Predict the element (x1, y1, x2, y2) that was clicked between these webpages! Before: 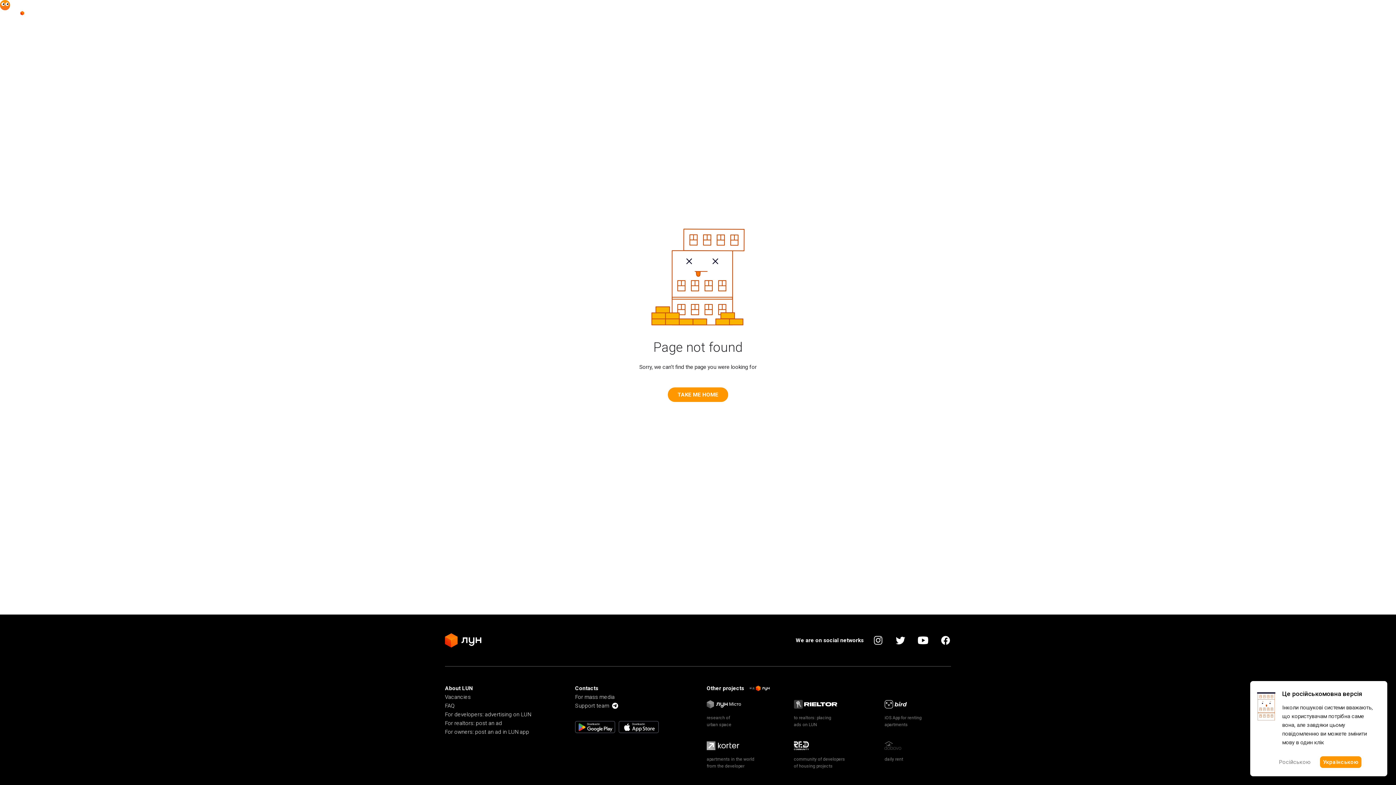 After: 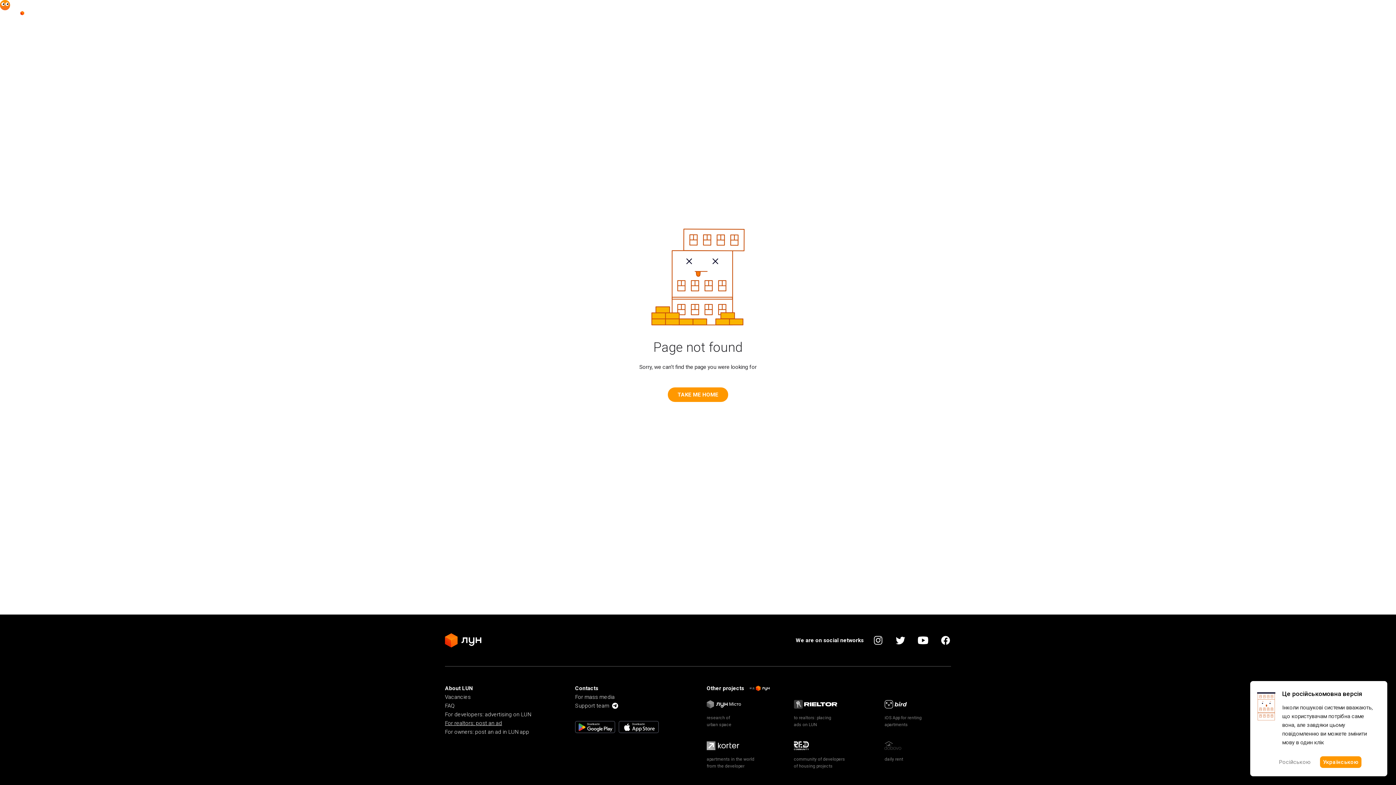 Action: label: For realtors: post an ad bbox: (445, 719, 502, 728)